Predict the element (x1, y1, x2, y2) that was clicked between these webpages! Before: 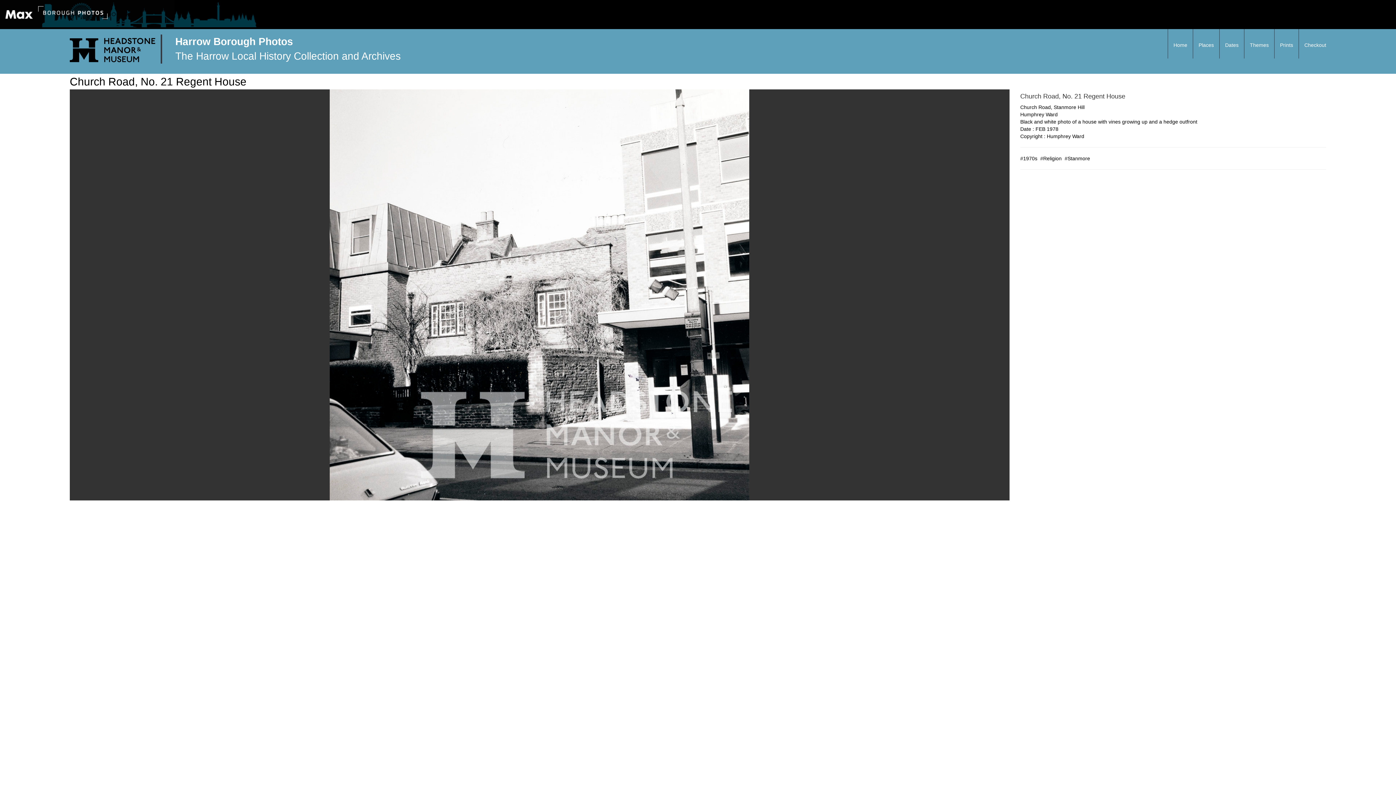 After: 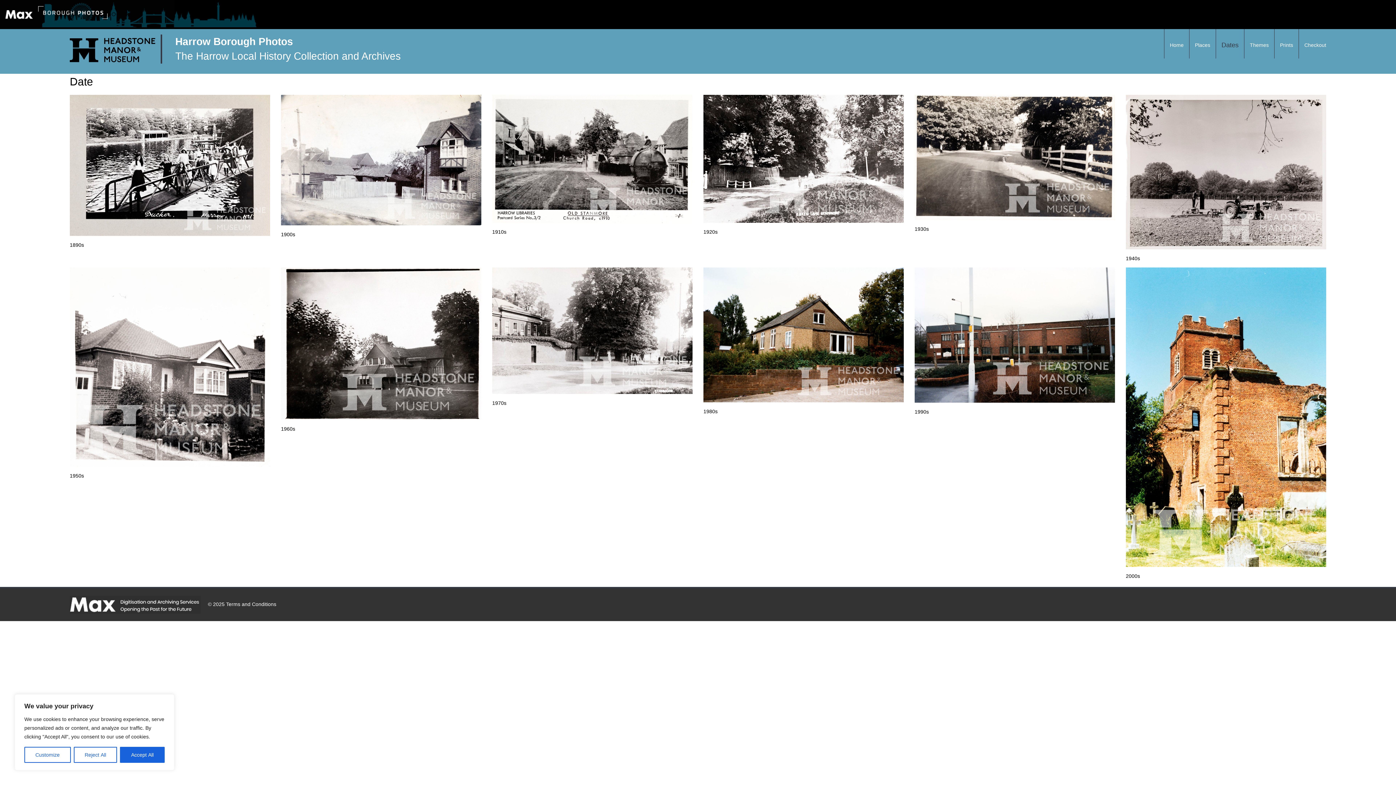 Action: bbox: (1220, 29, 1244, 54) label: Dates